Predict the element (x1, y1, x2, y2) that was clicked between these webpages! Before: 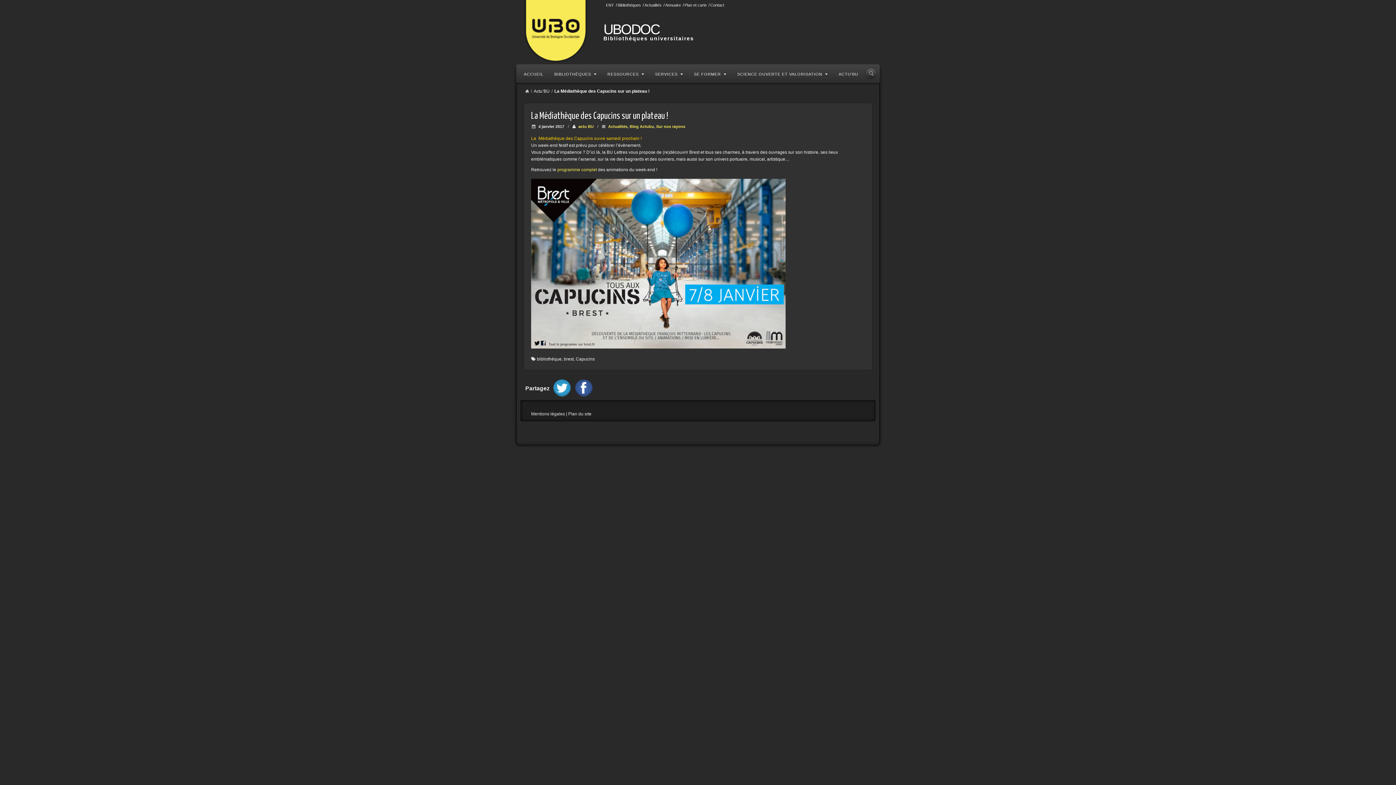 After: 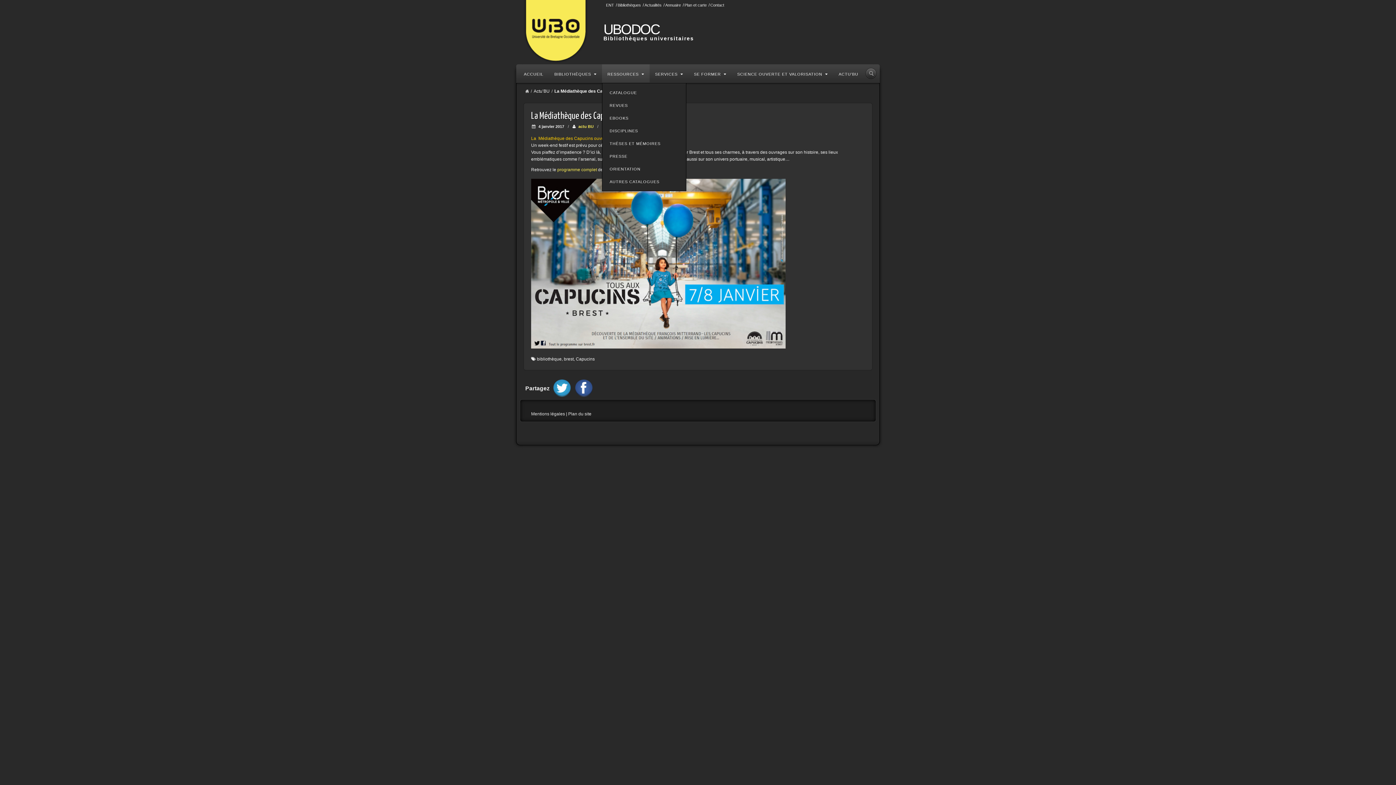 Action: bbox: (602, 64, 649, 83) label: RESSOURCES